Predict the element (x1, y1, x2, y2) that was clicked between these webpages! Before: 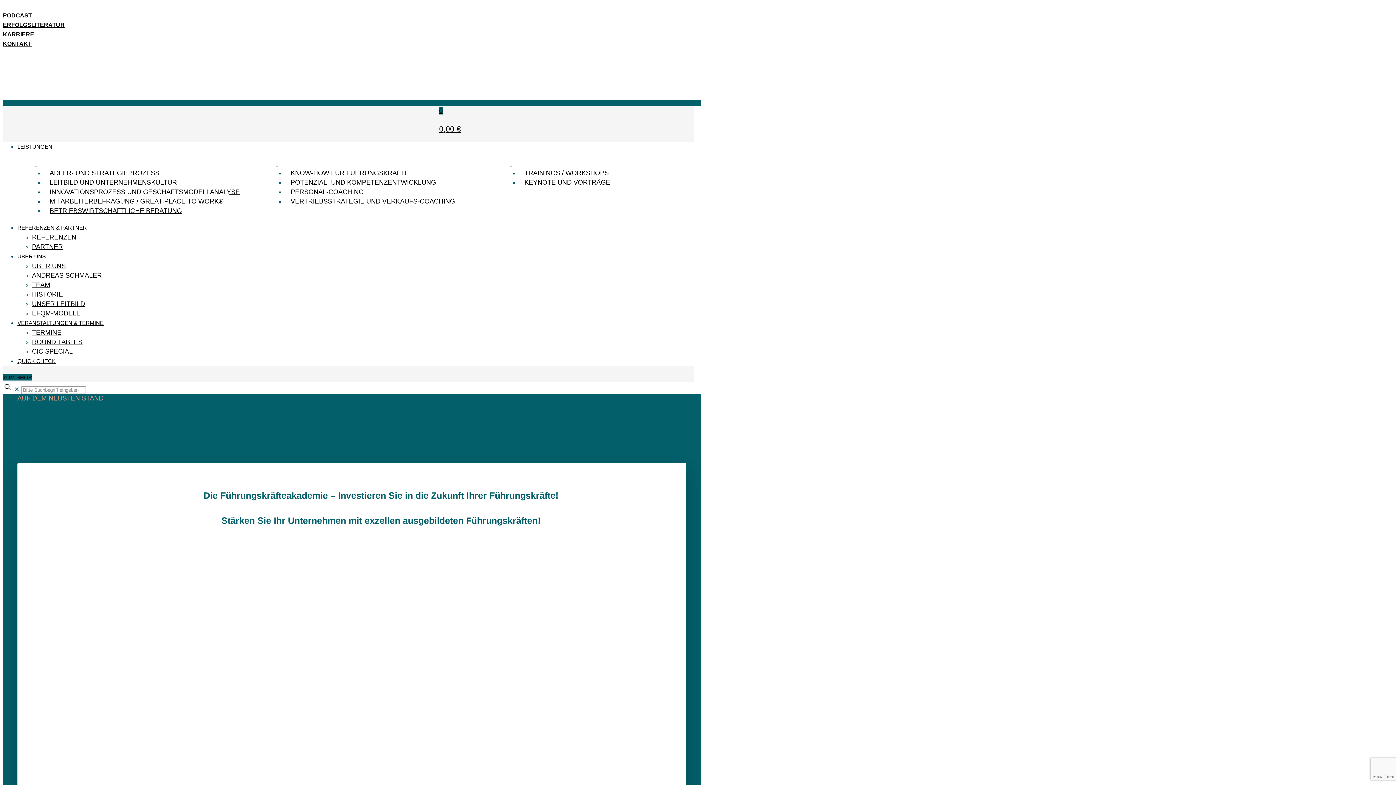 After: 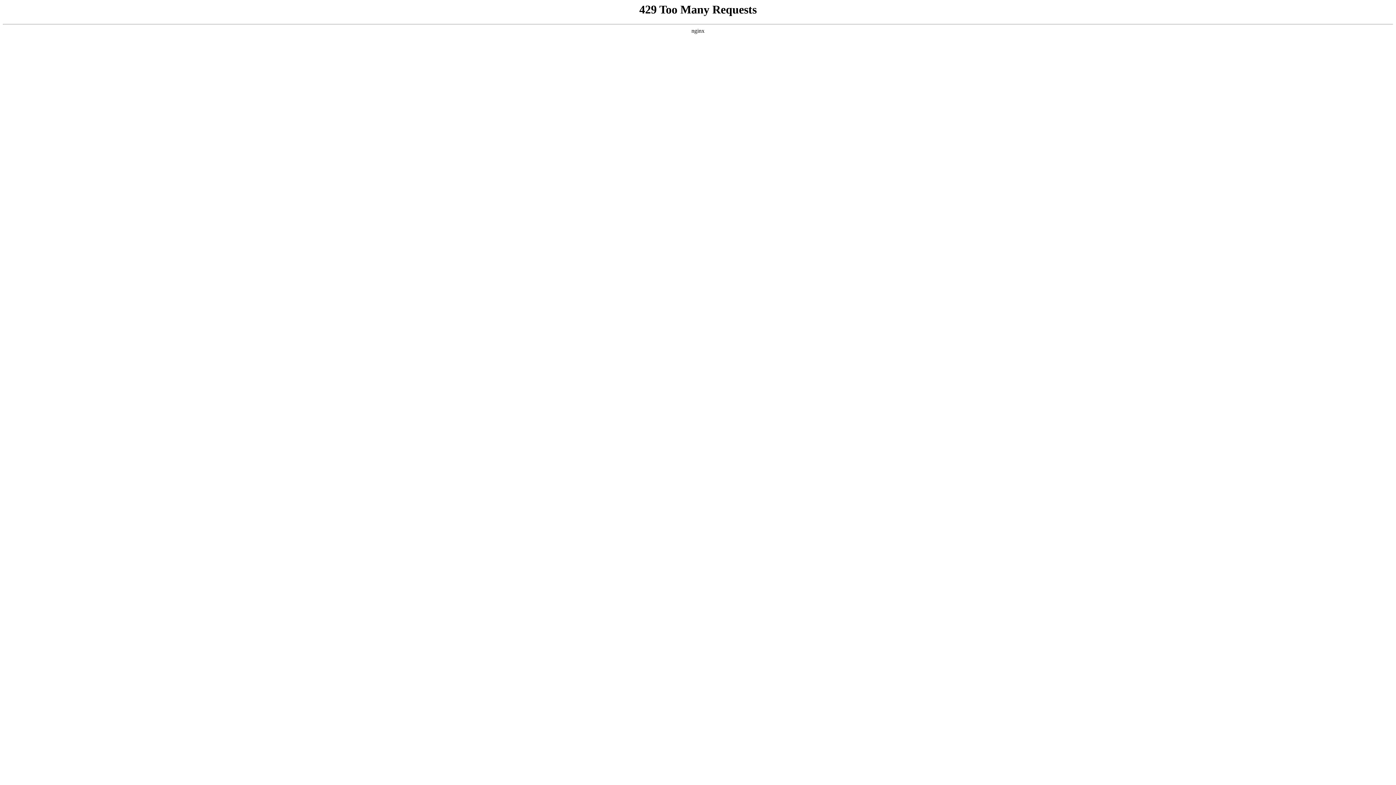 Action: bbox: (44, 185, 245, 198) label: INNOVATIONSPROZESS UND GESCHÄFTSMODELLANALYSE